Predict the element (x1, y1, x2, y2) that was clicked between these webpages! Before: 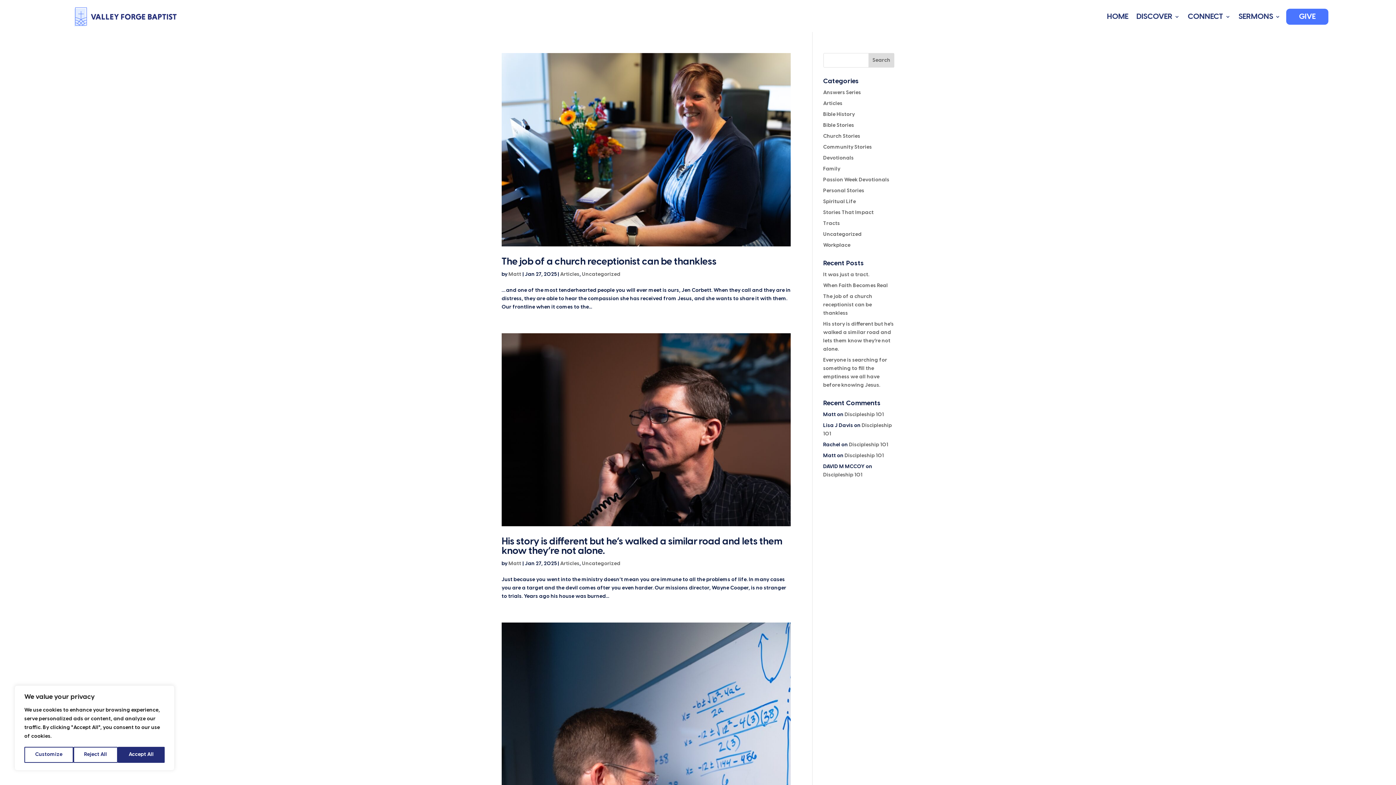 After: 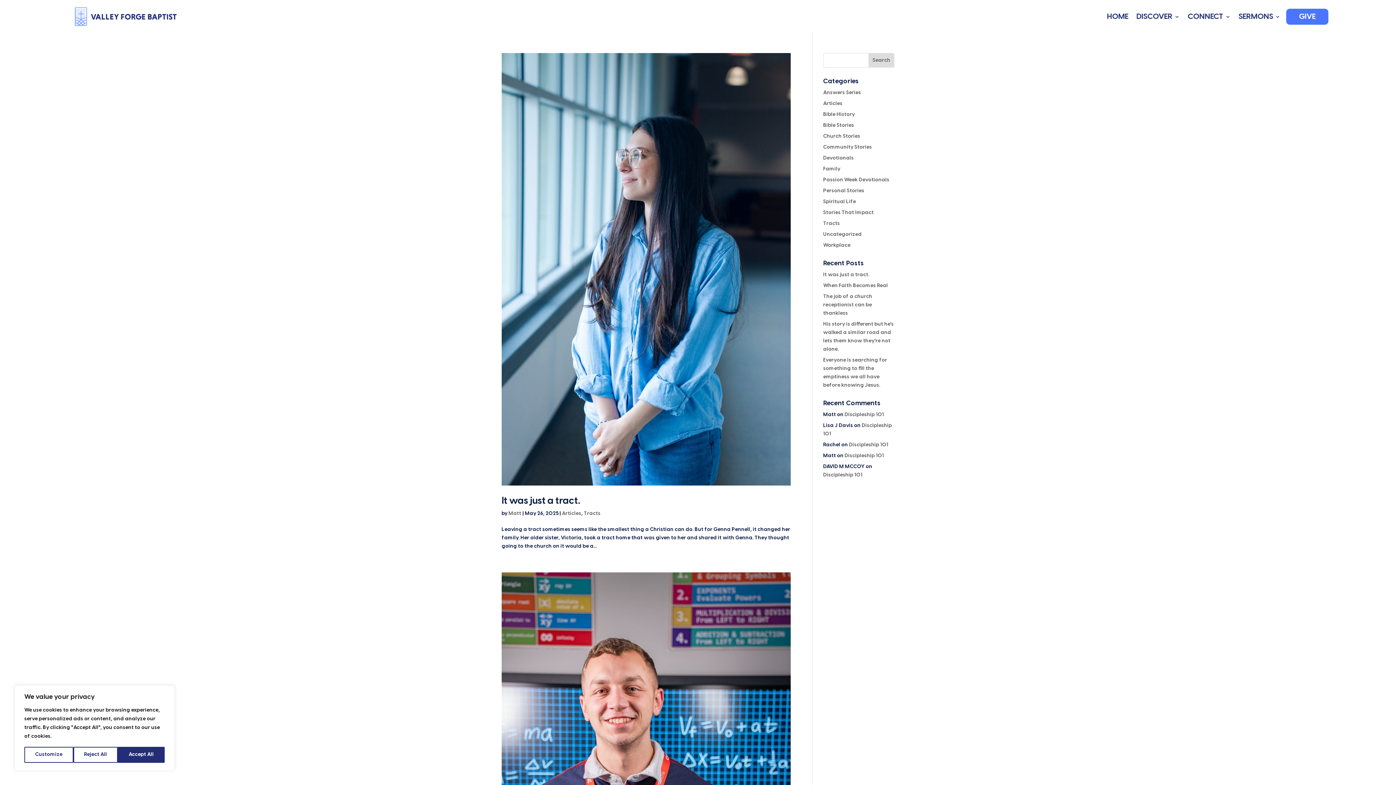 Action: bbox: (560, 271, 579, 277) label: Articles